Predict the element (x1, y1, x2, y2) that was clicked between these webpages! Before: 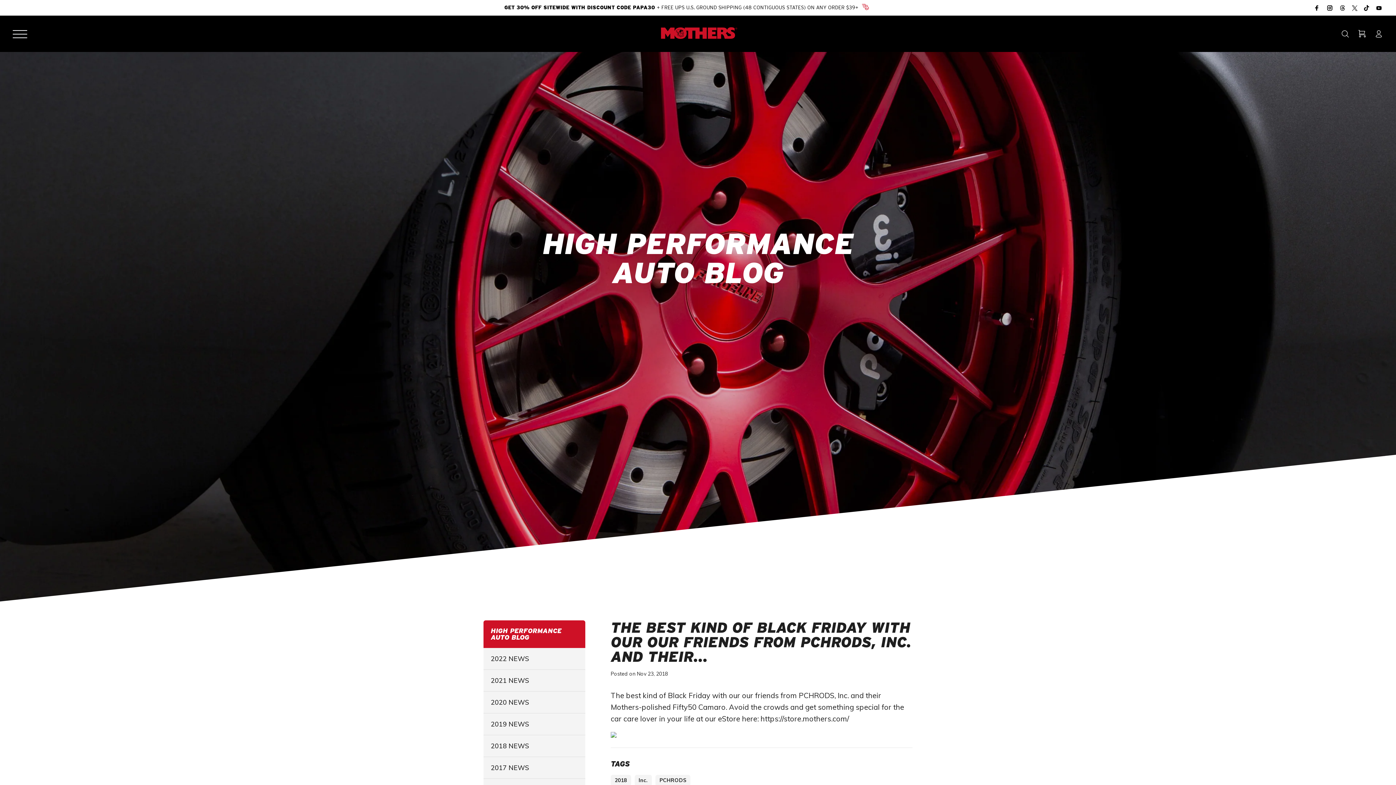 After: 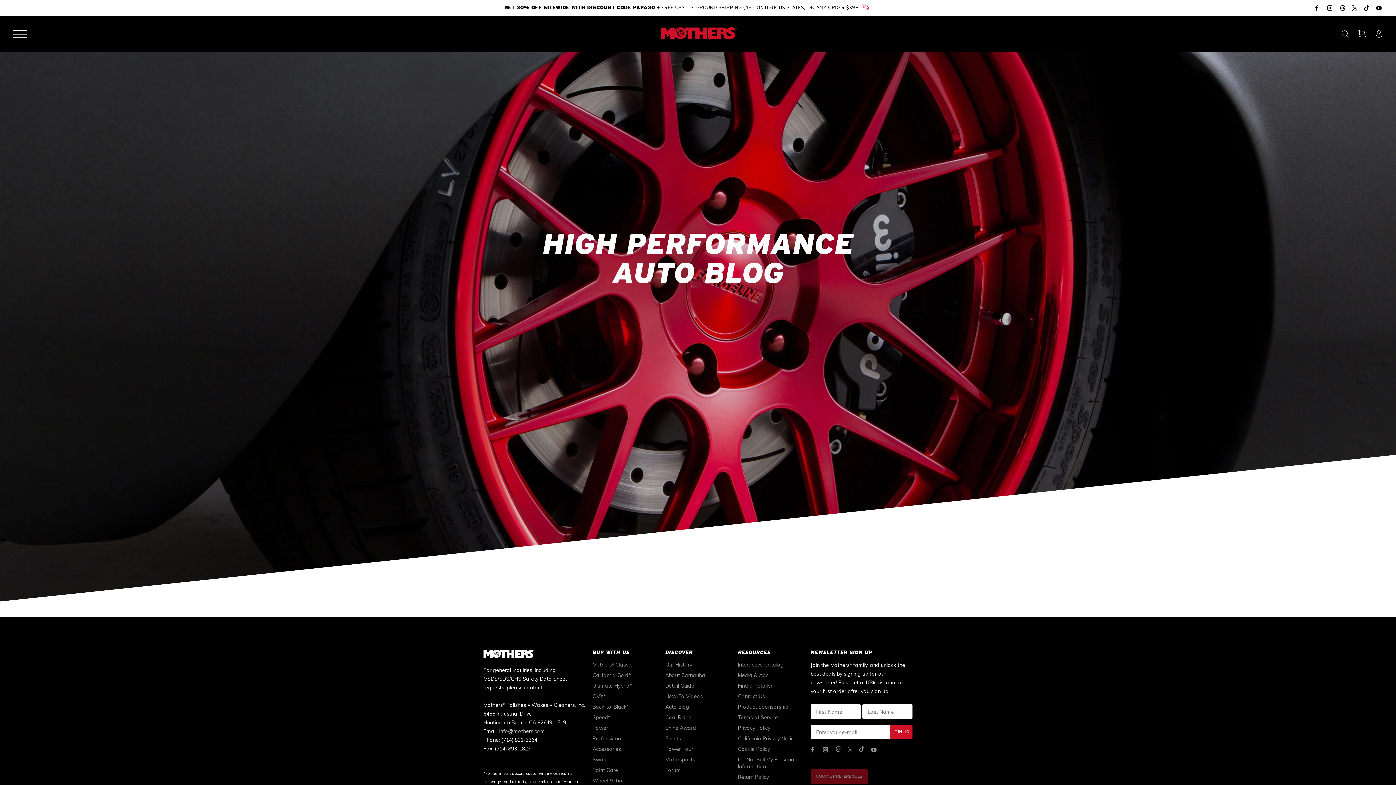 Action: bbox: (634, 775, 652, 786) label: Inc.